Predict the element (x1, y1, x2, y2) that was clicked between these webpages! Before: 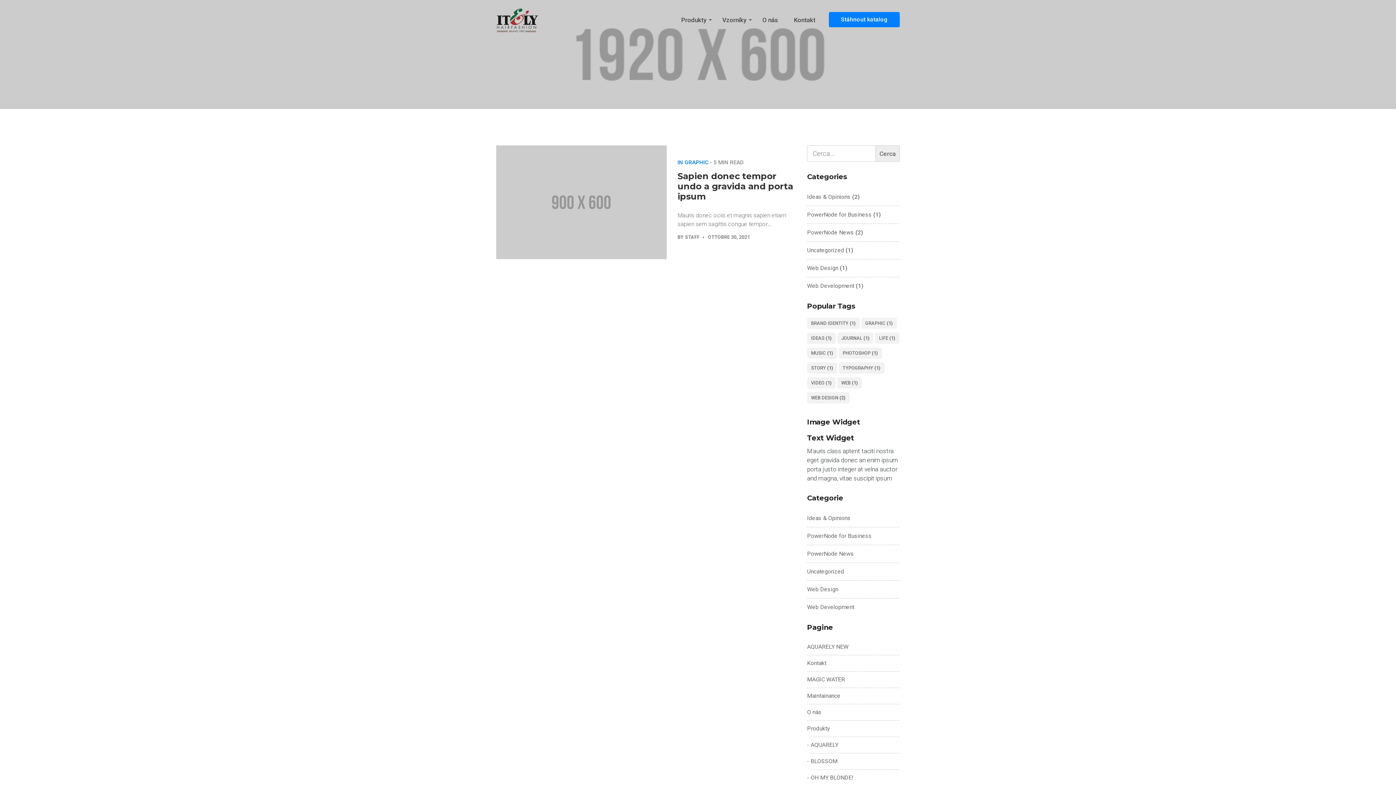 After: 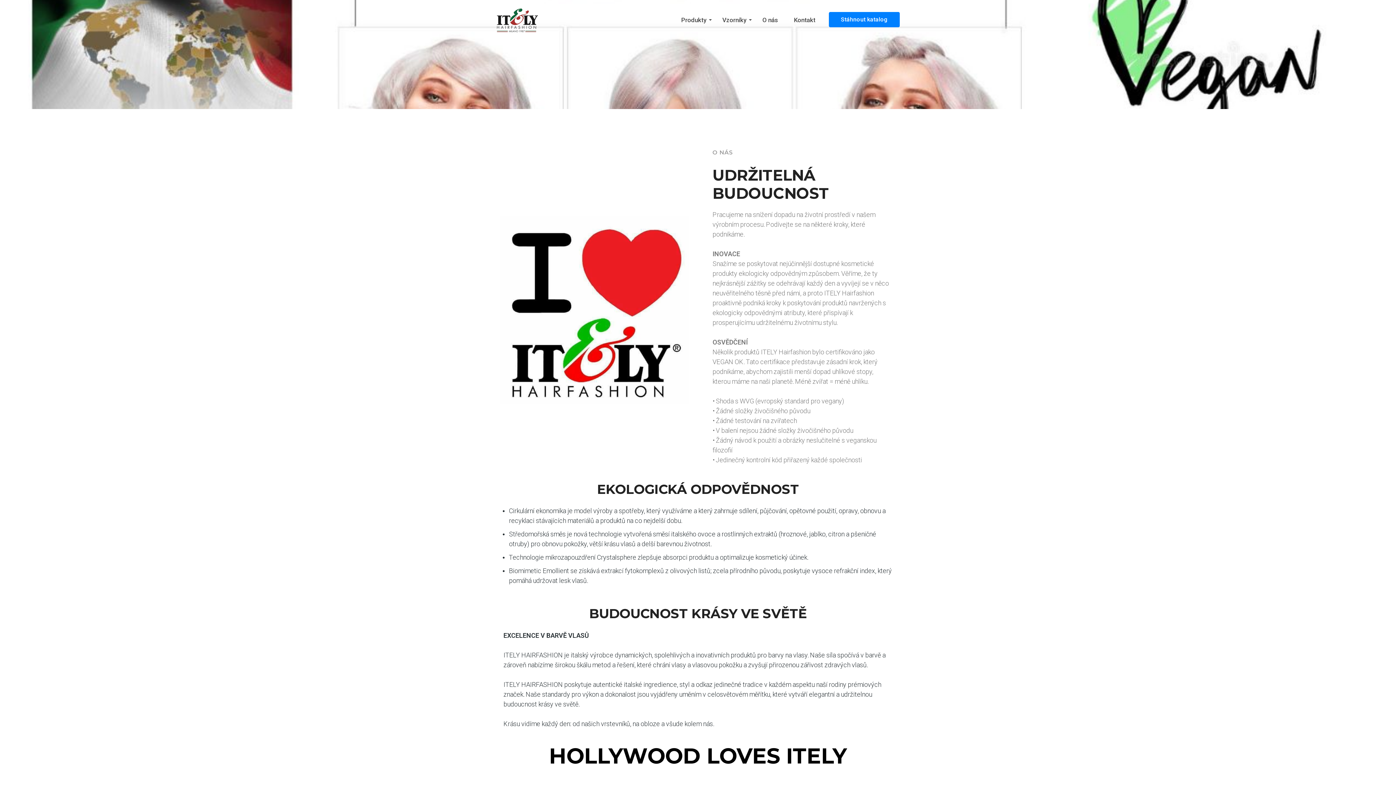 Action: label: O nás bbox: (754, 7, 786, 32)